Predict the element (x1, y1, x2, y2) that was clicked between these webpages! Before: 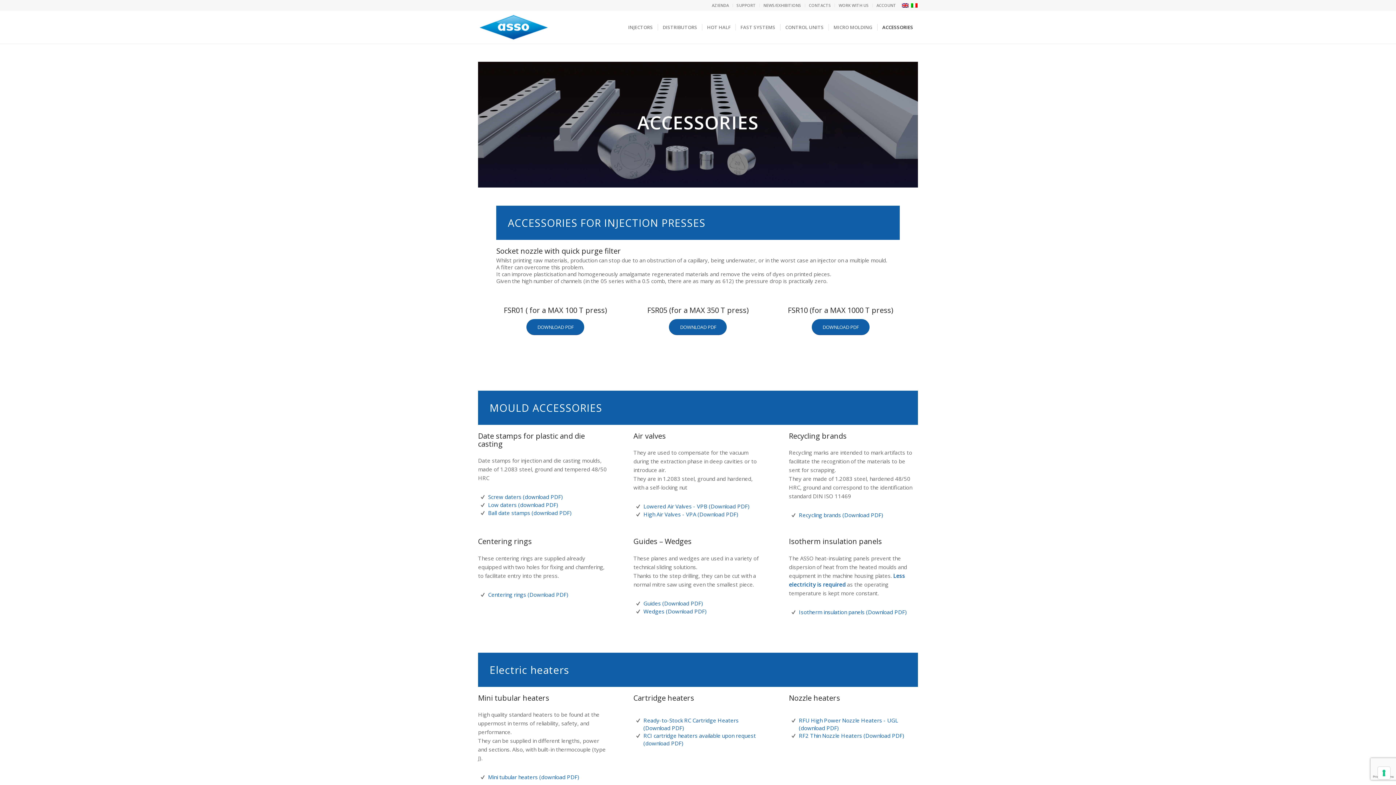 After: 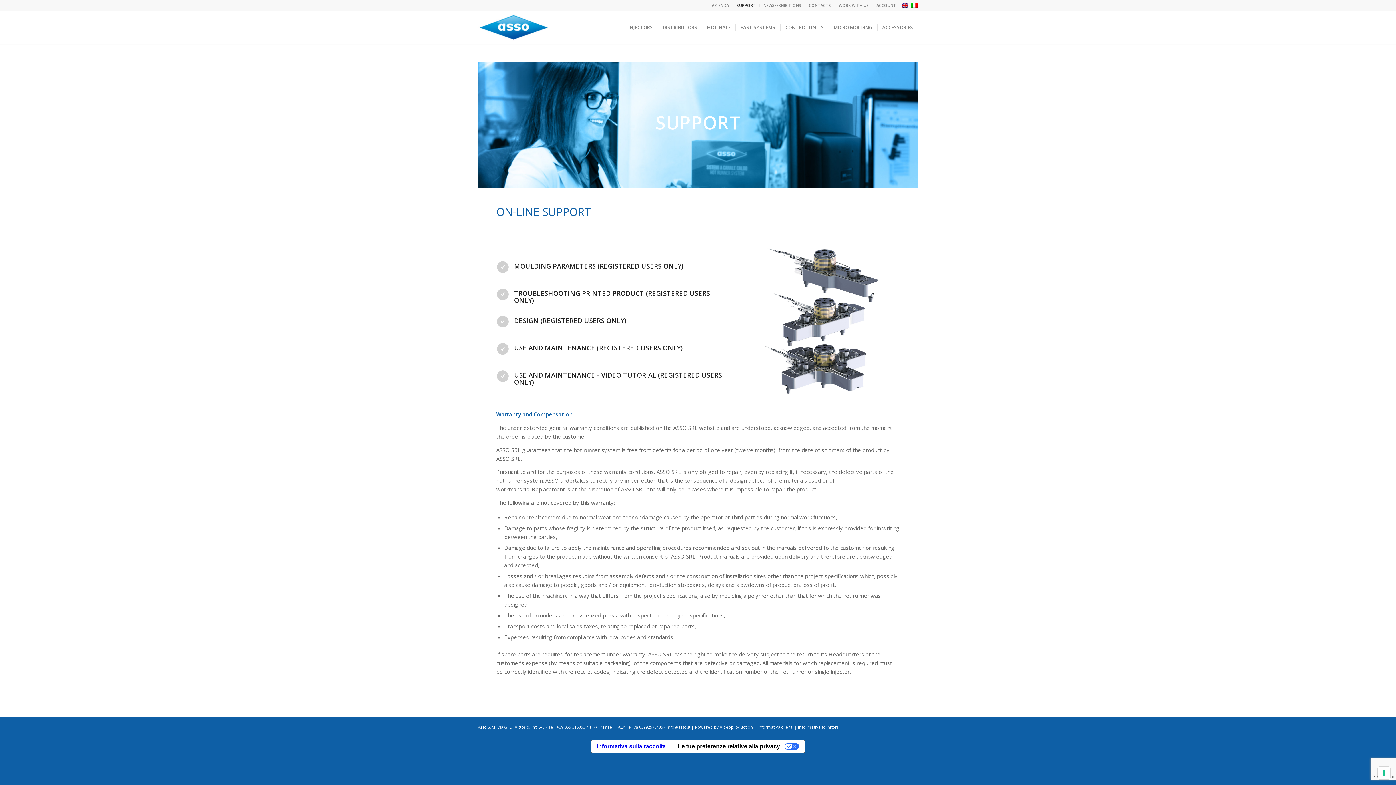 Action: bbox: (736, 0, 756, 10) label: SUPPORT